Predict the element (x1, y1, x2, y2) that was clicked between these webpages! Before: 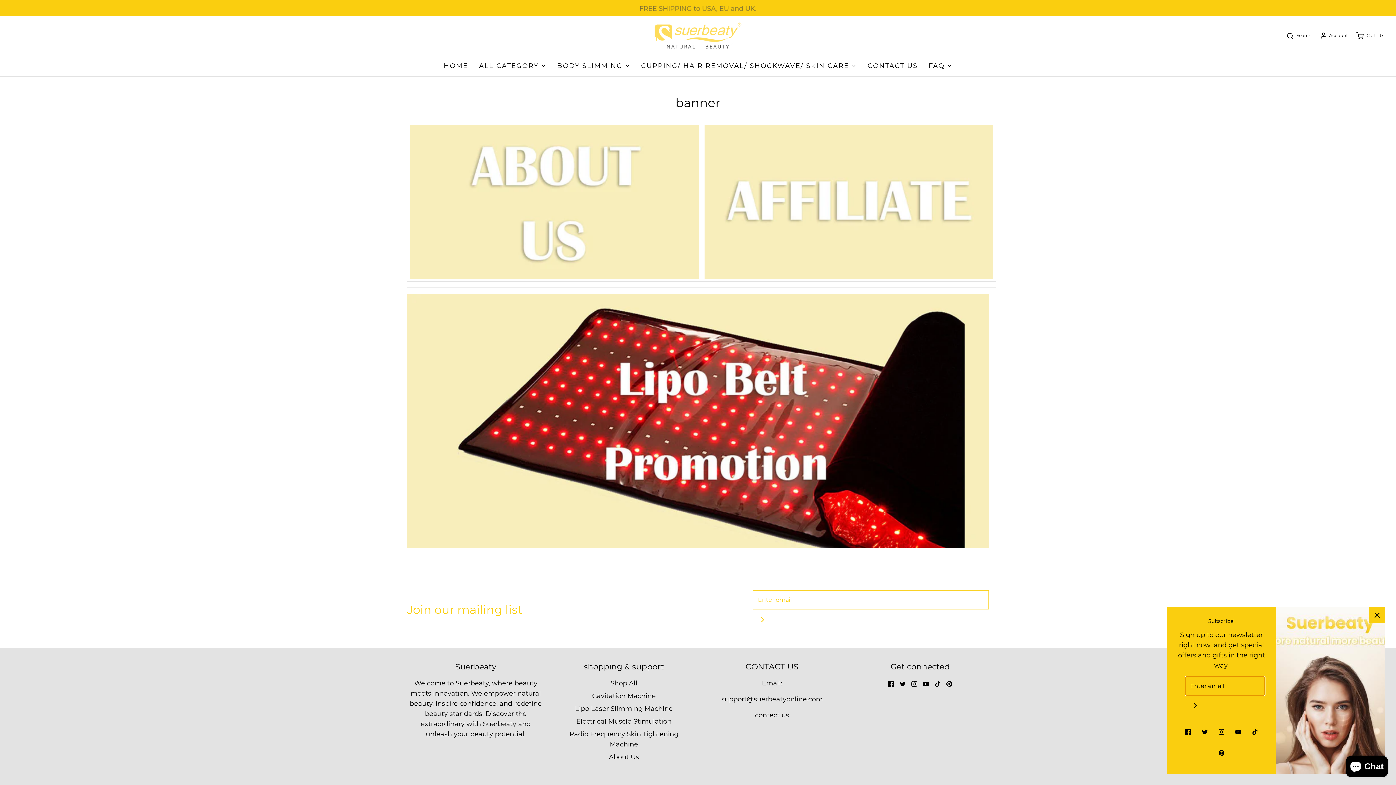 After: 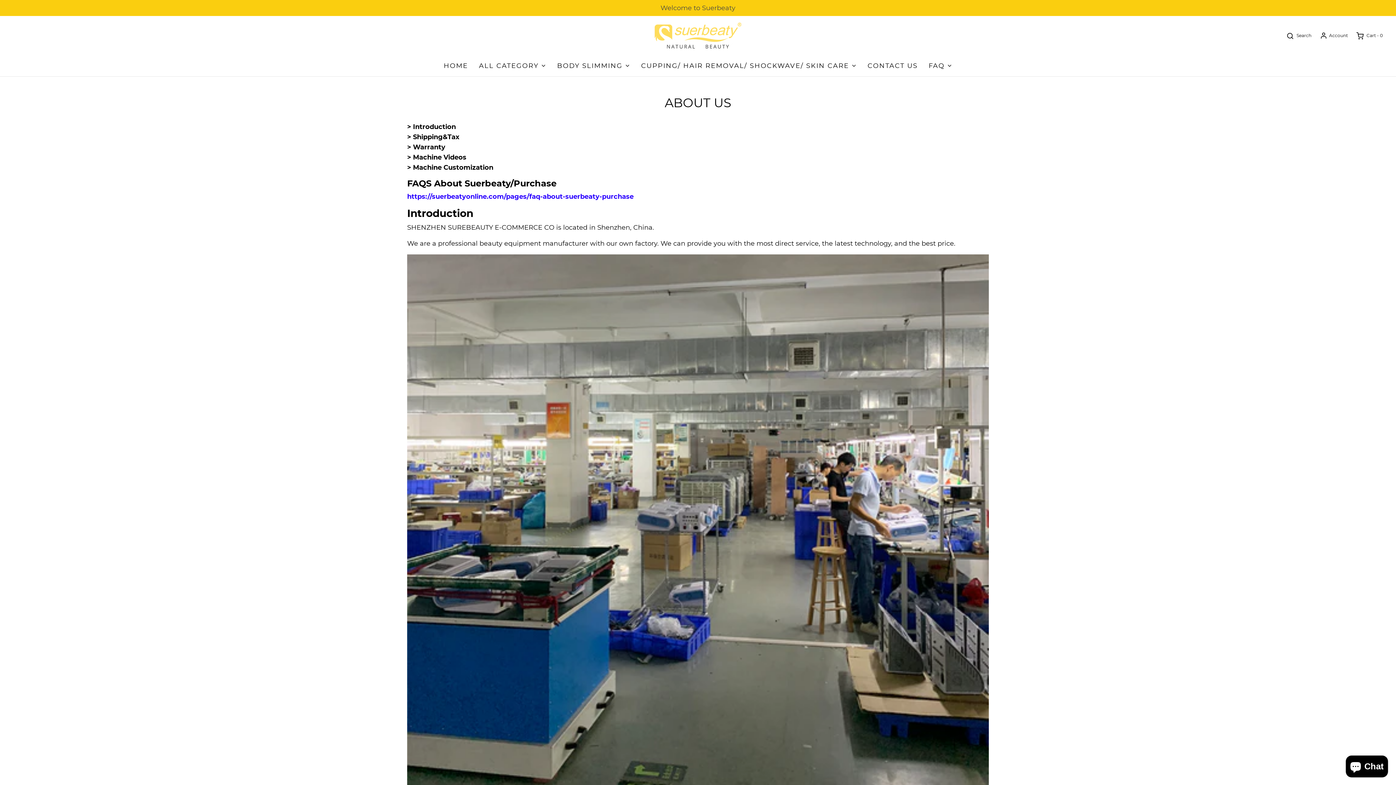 Action: bbox: (410, 198, 698, 204)